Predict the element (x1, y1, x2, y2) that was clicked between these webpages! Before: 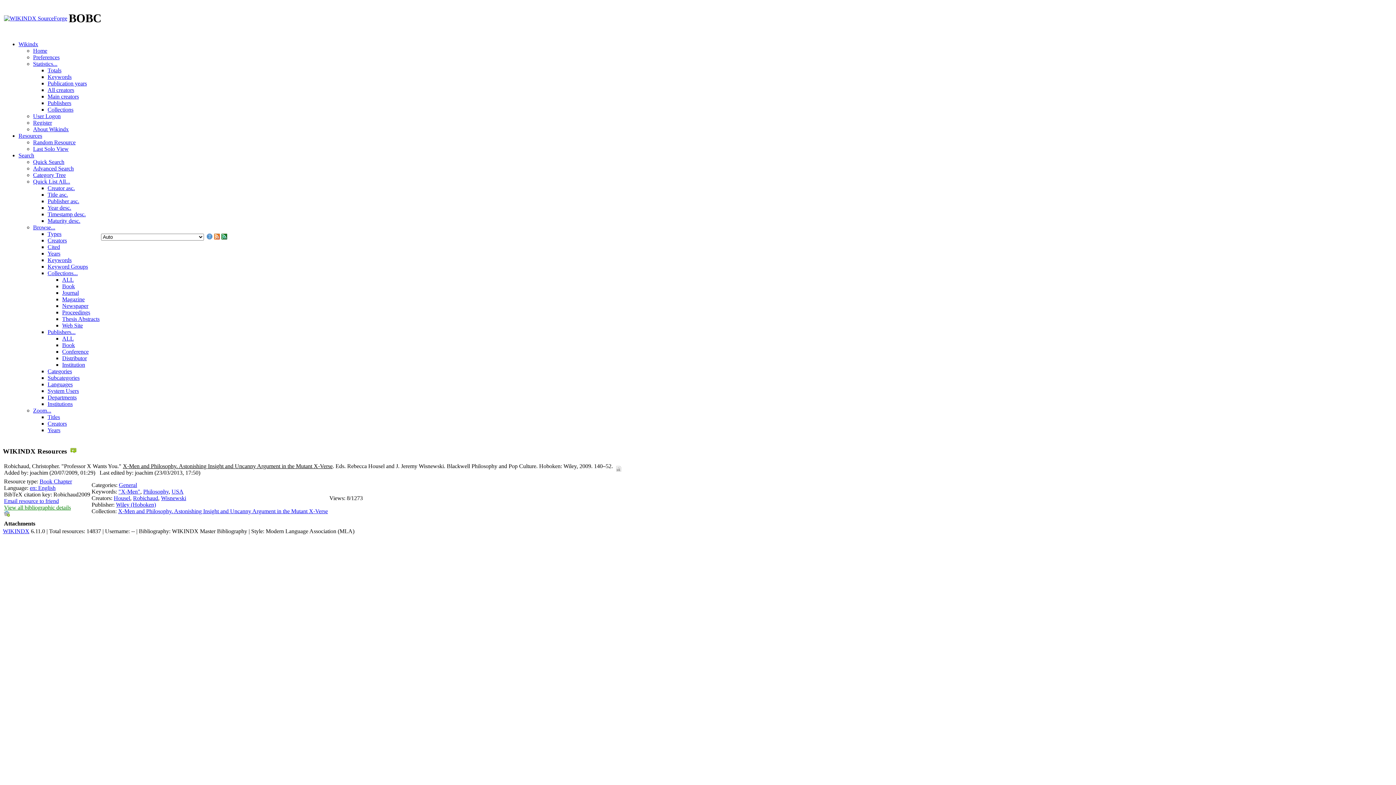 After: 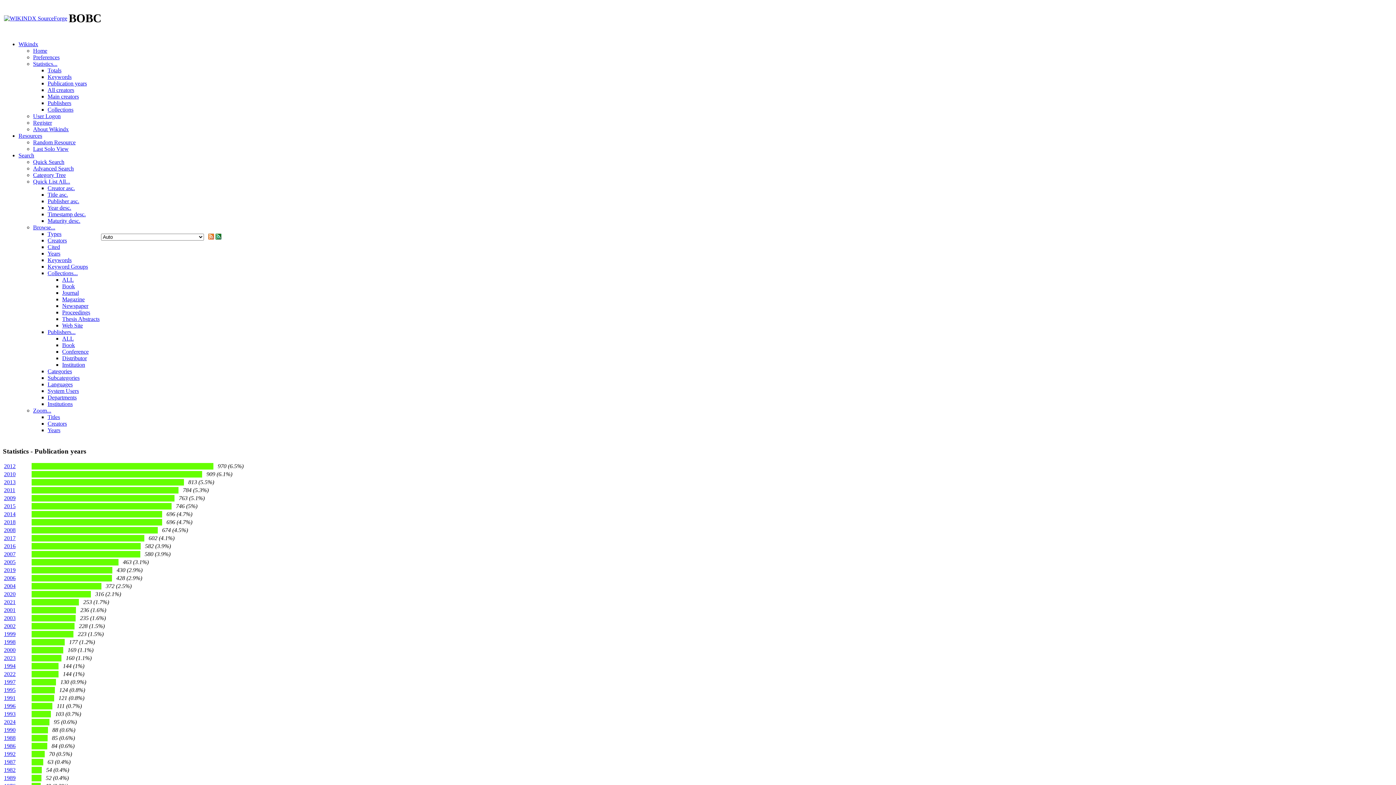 Action: label: Publication years bbox: (47, 80, 86, 86)